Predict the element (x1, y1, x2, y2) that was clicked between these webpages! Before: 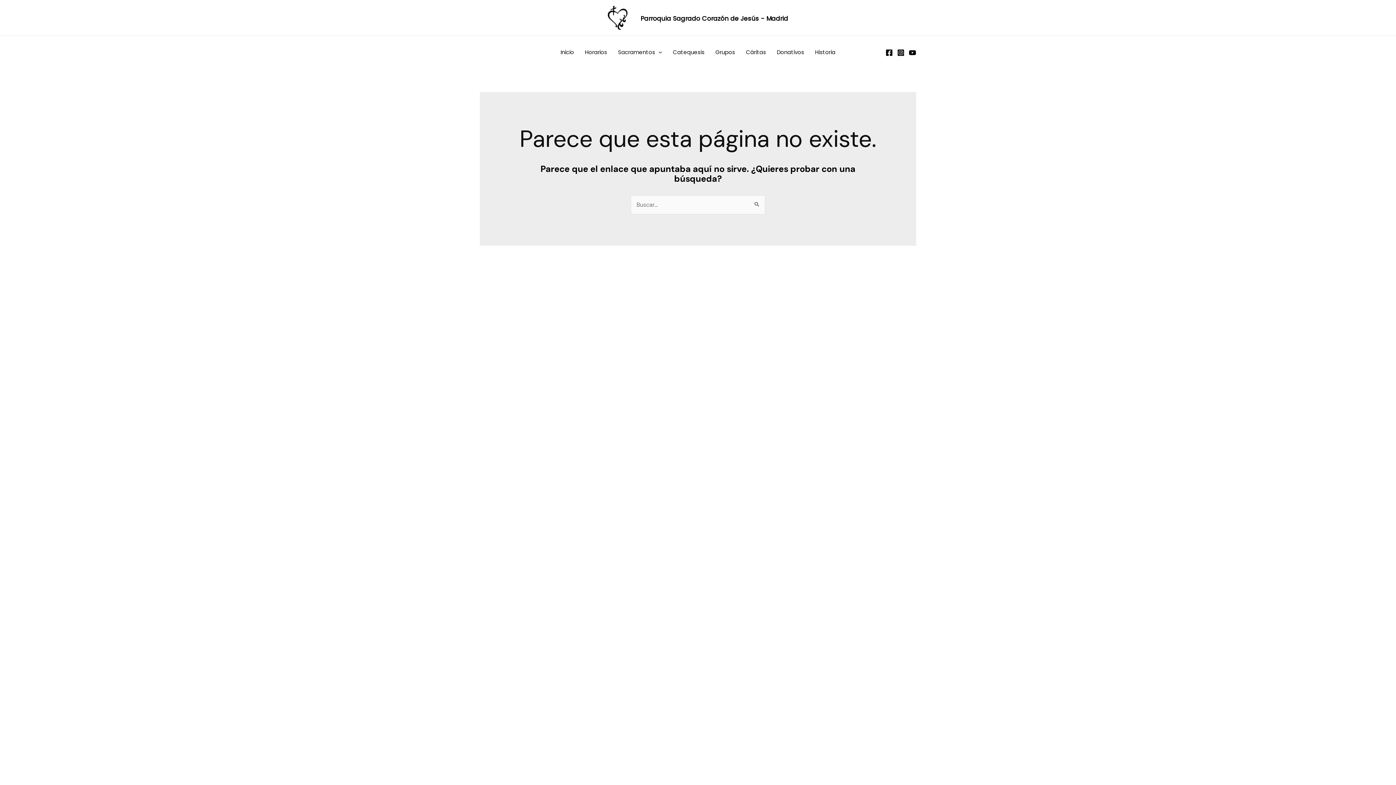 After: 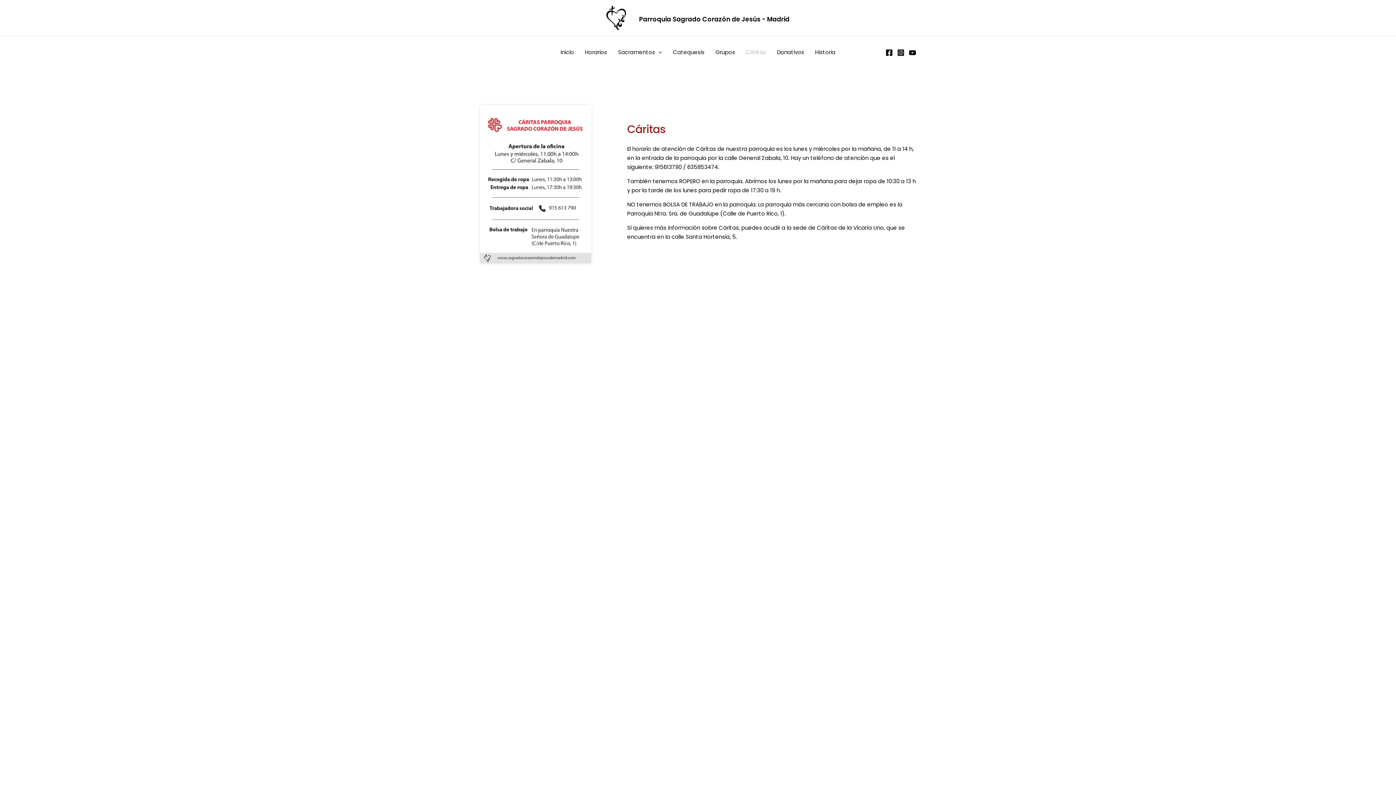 Action: bbox: (740, 39, 771, 65) label: Cáritas